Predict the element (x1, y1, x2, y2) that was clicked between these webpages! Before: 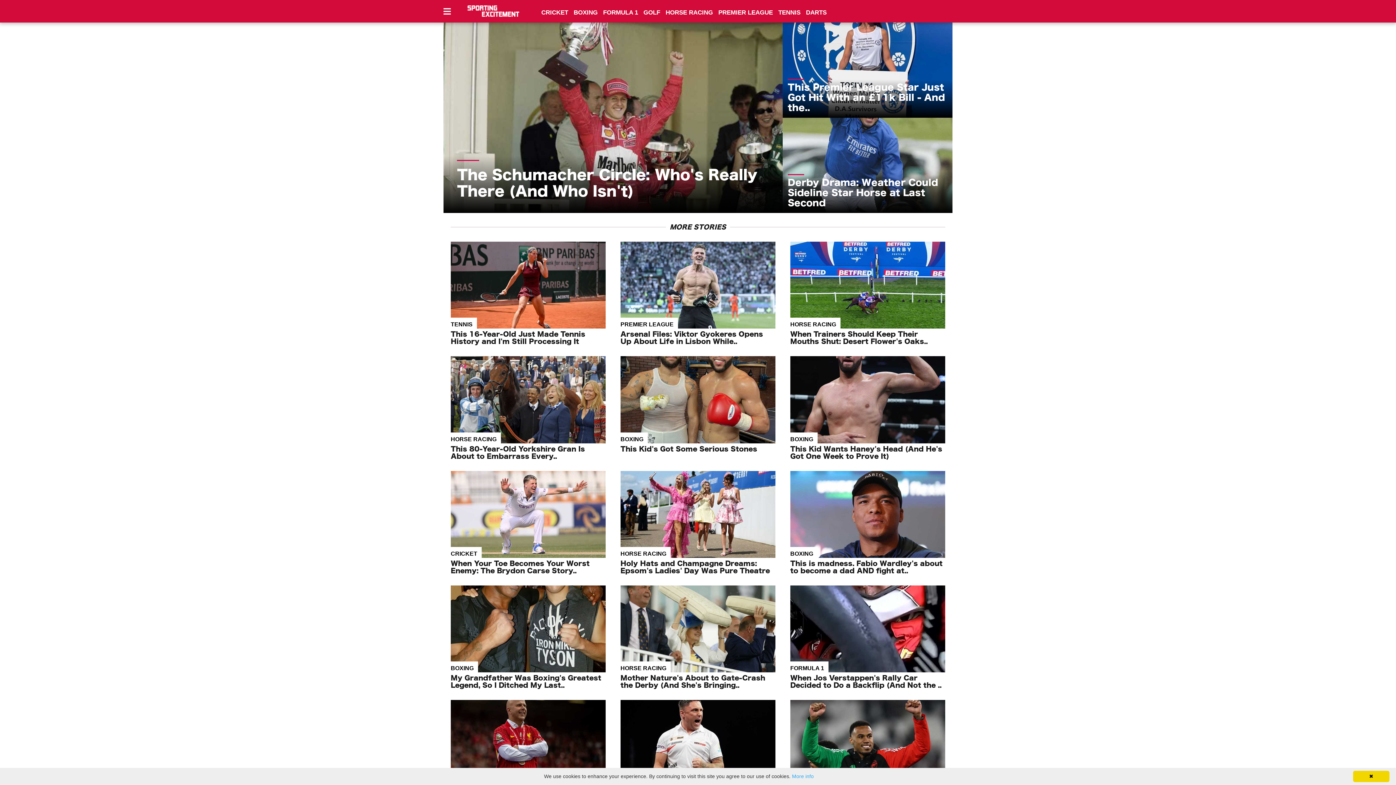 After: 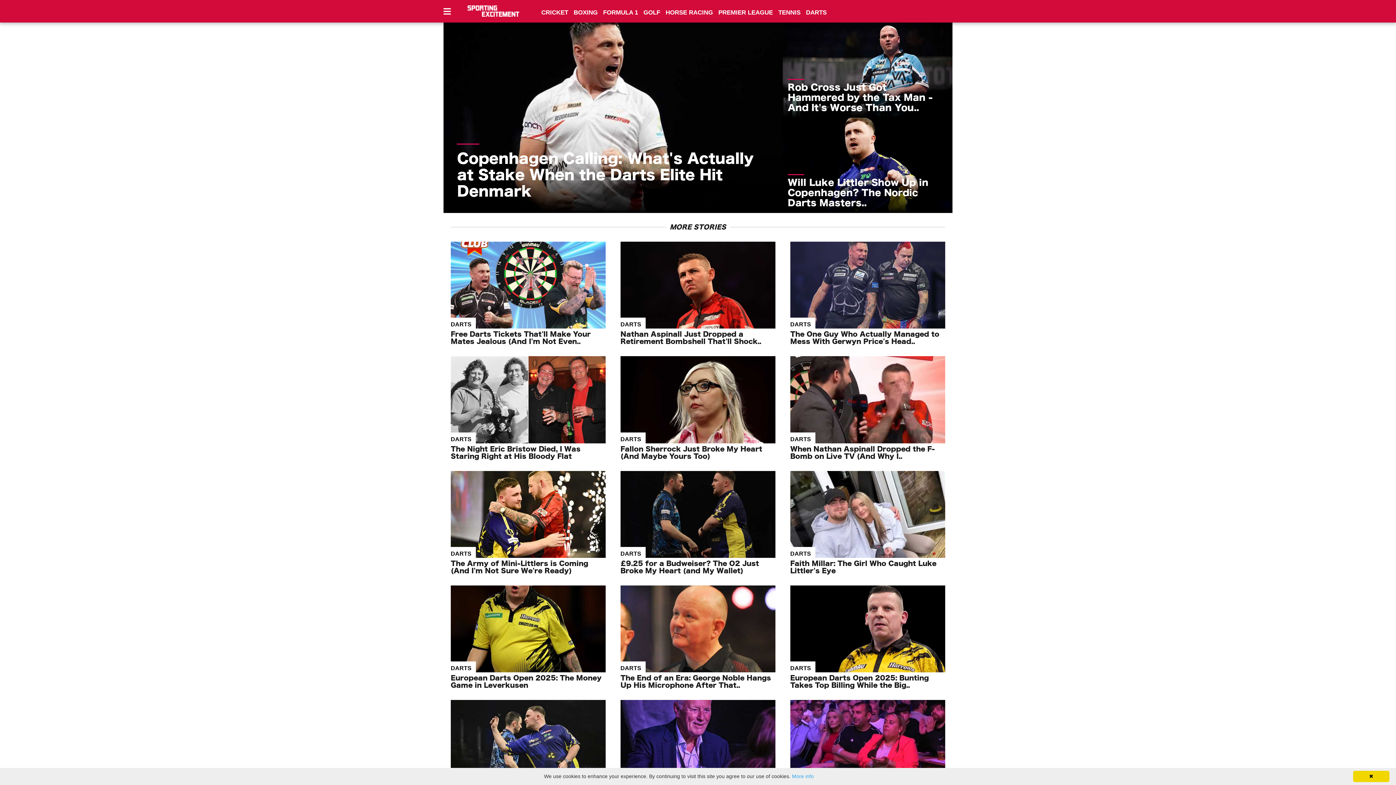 Action: bbox: (806, 9, 826, 16) label: DARTS